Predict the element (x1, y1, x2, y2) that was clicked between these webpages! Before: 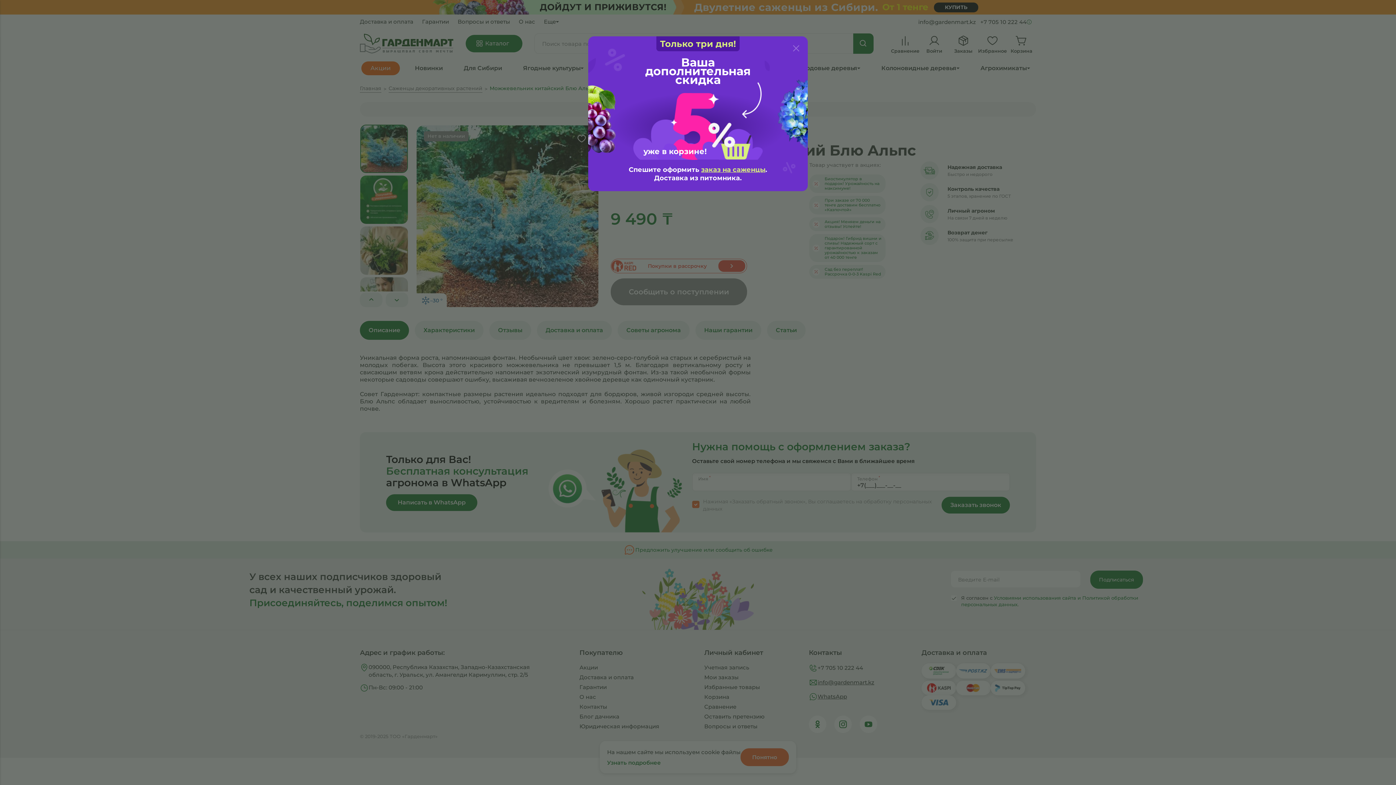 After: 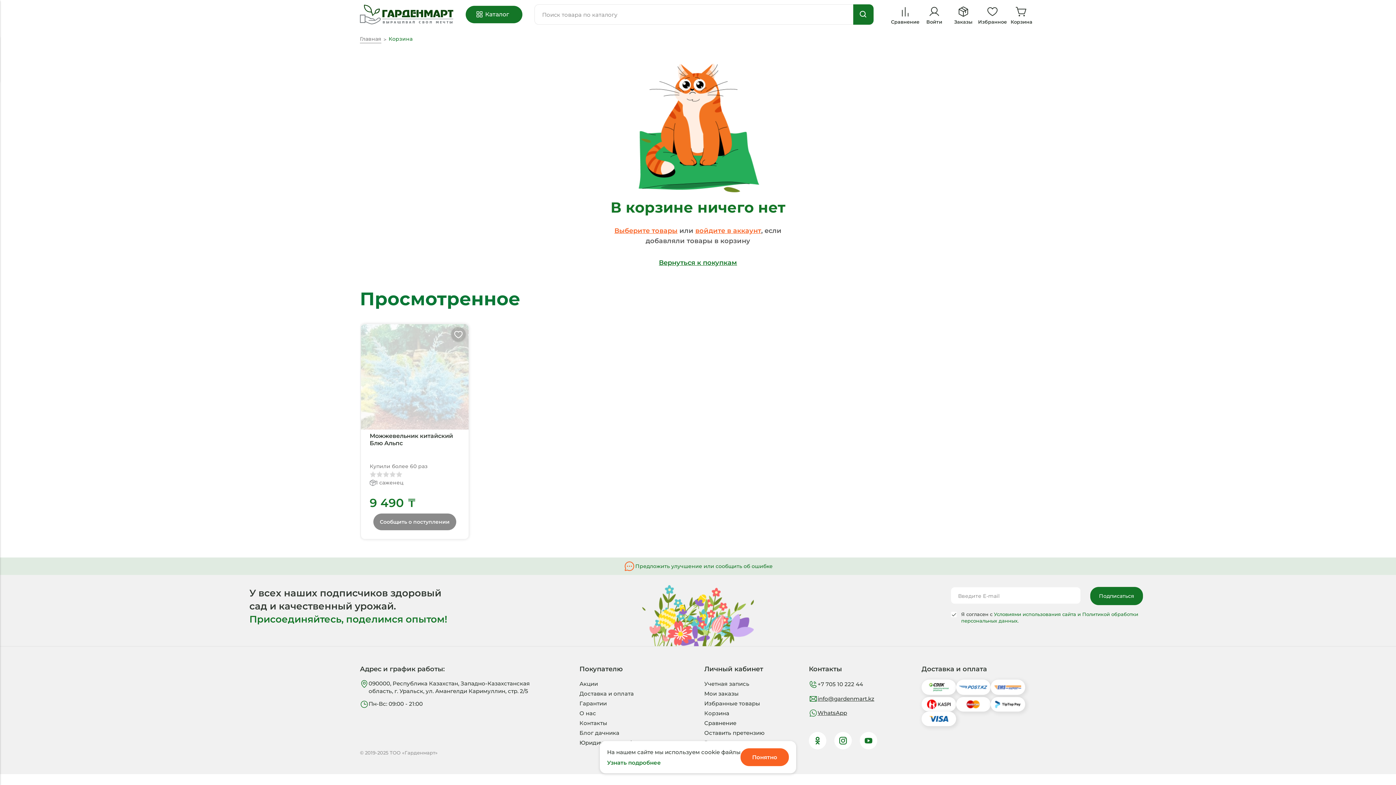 Action: bbox: (643, 146, 706, 156) label: уже в корзине!